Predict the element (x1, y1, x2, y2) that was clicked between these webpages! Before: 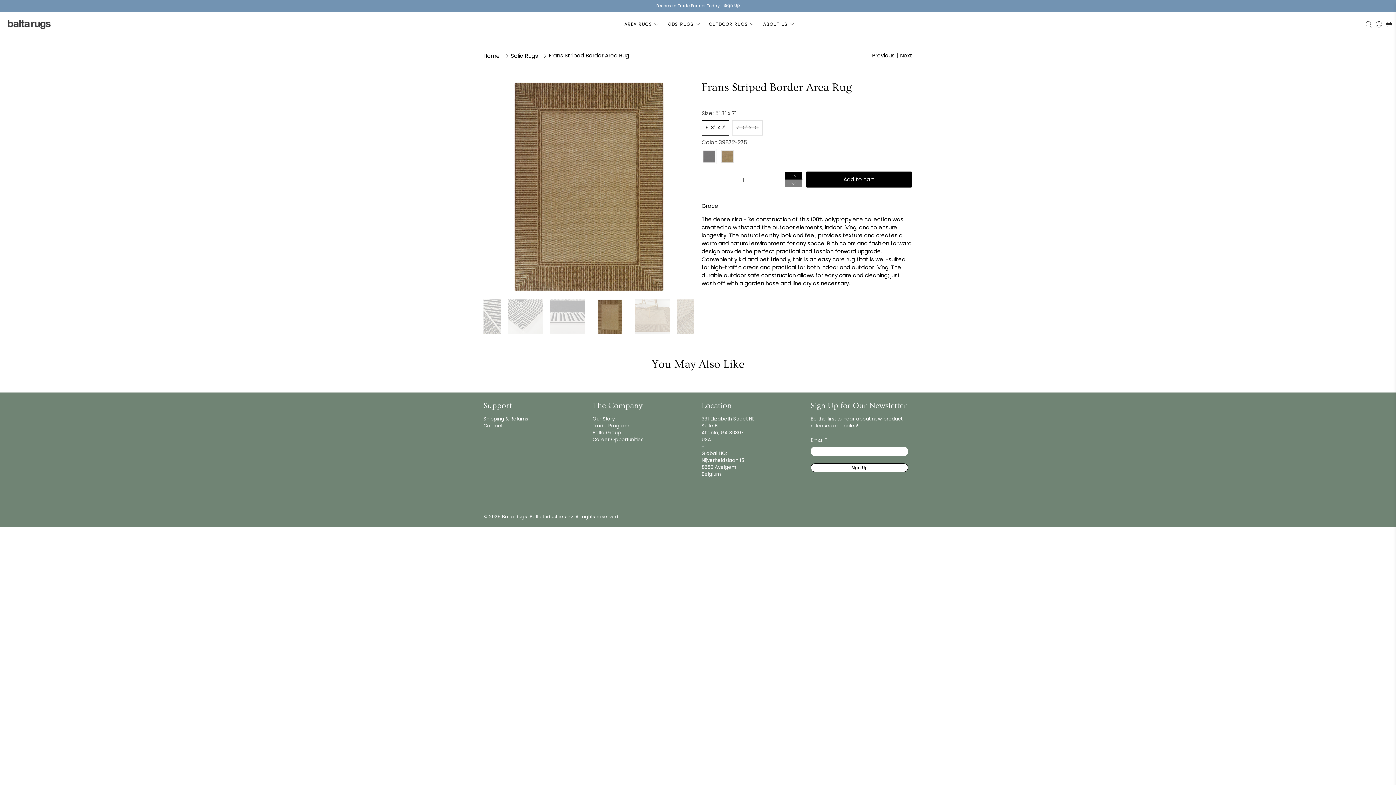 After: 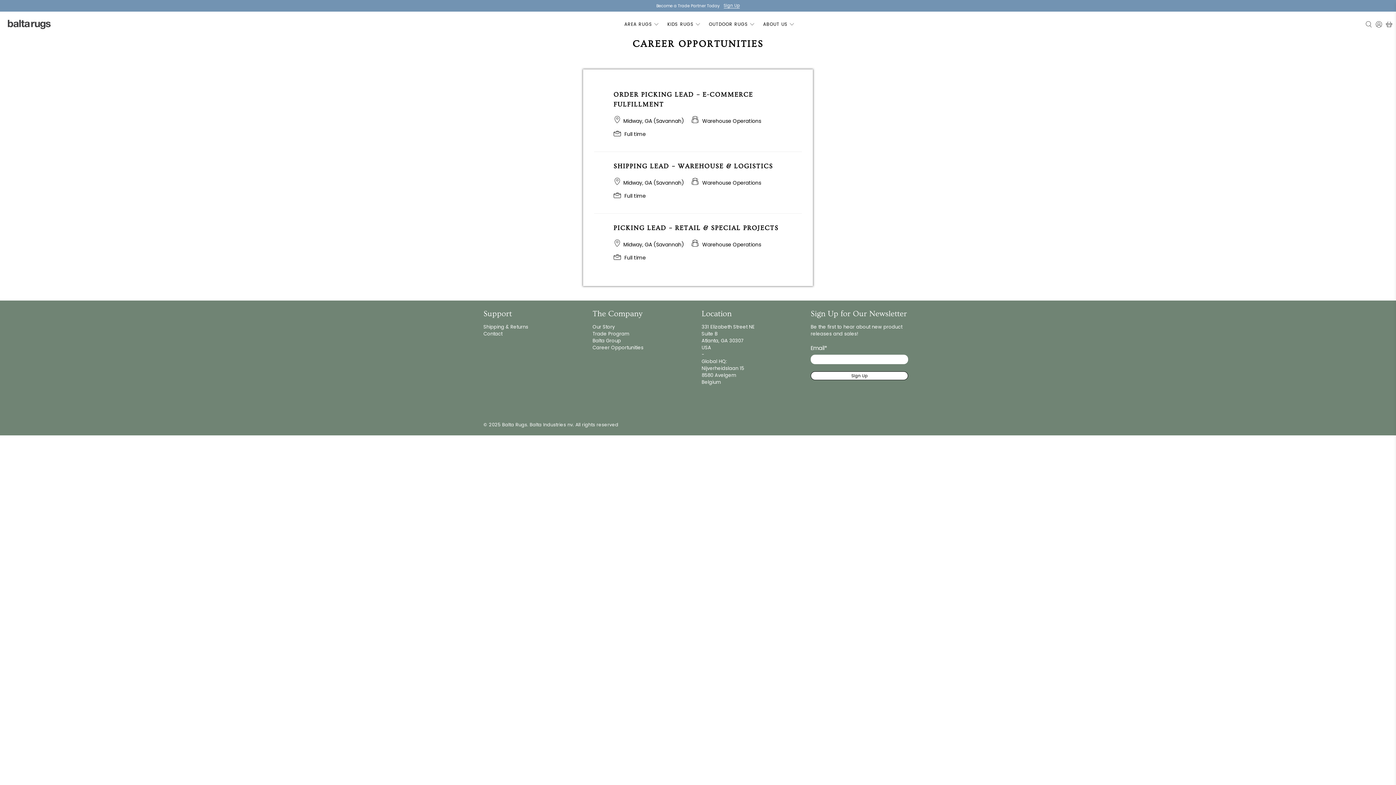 Action: label: Career Opportunities bbox: (592, 436, 643, 443)